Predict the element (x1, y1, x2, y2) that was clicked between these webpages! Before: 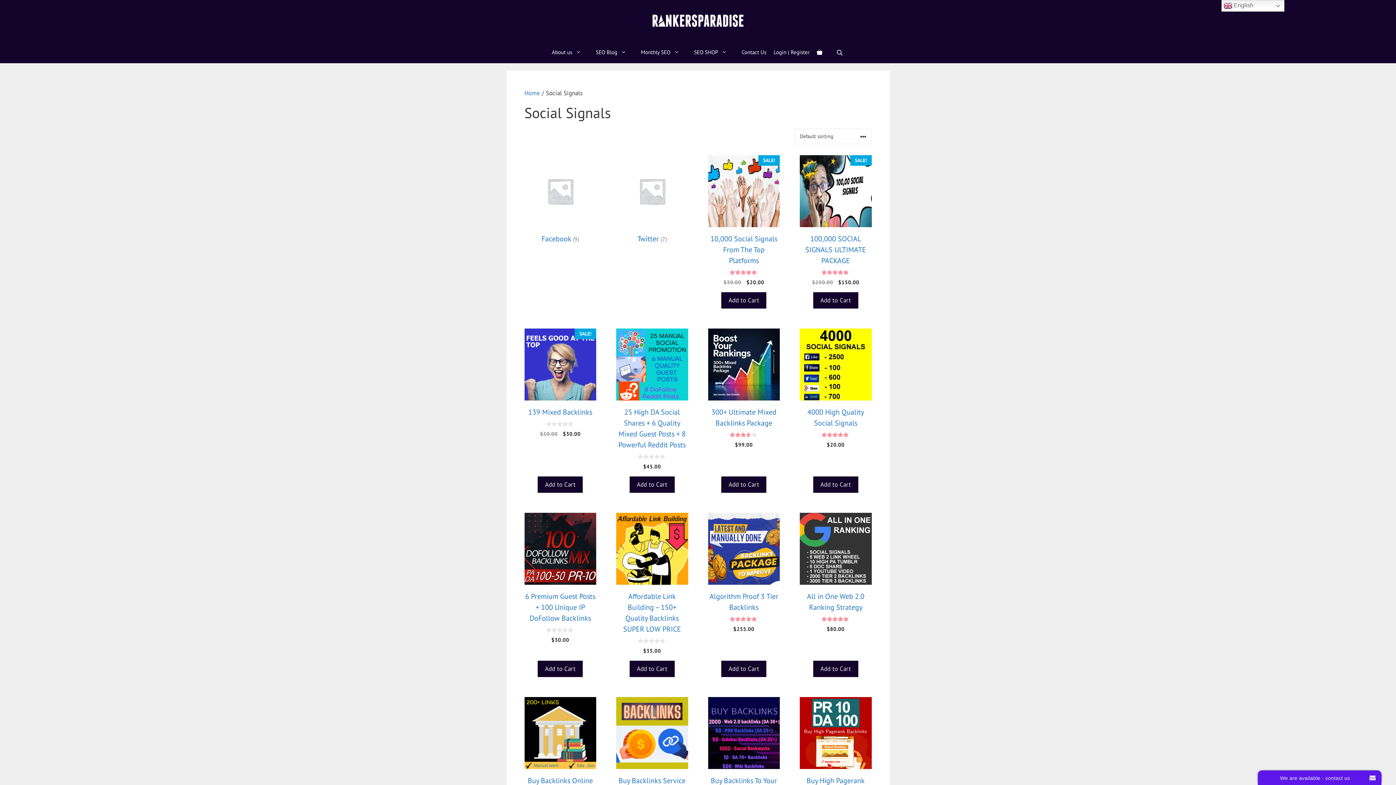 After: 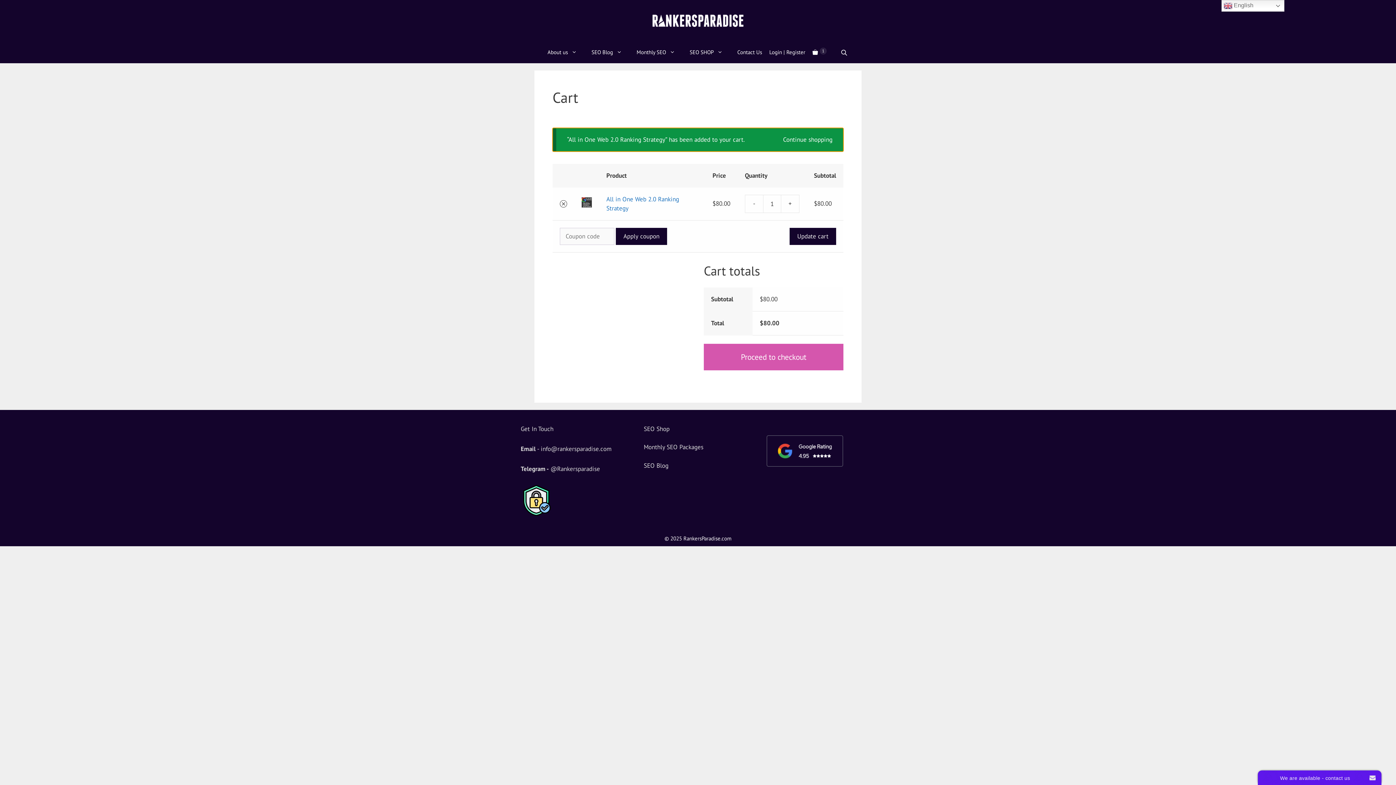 Action: label: Add to cart: “All in One Web 2.0 Ranking Strategy” bbox: (813, 661, 858, 677)